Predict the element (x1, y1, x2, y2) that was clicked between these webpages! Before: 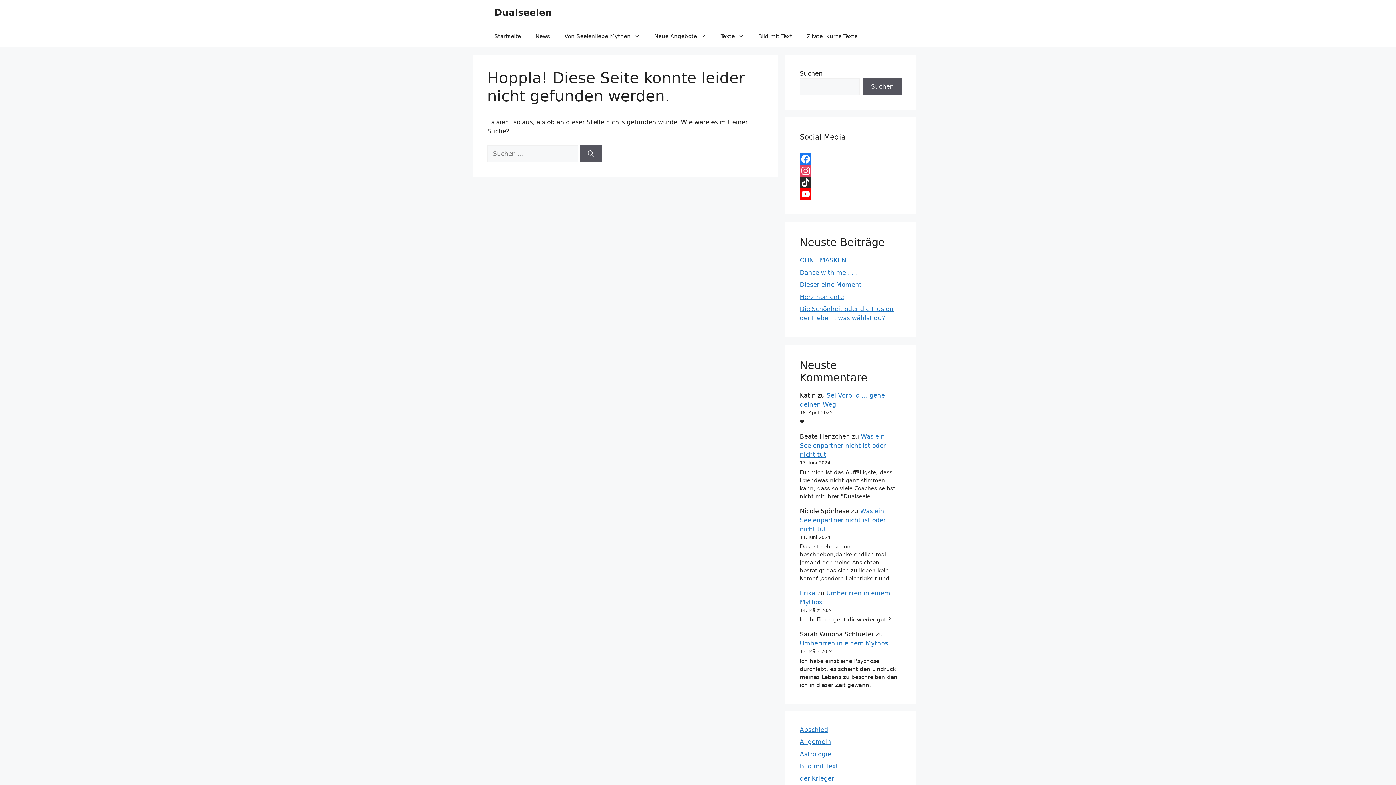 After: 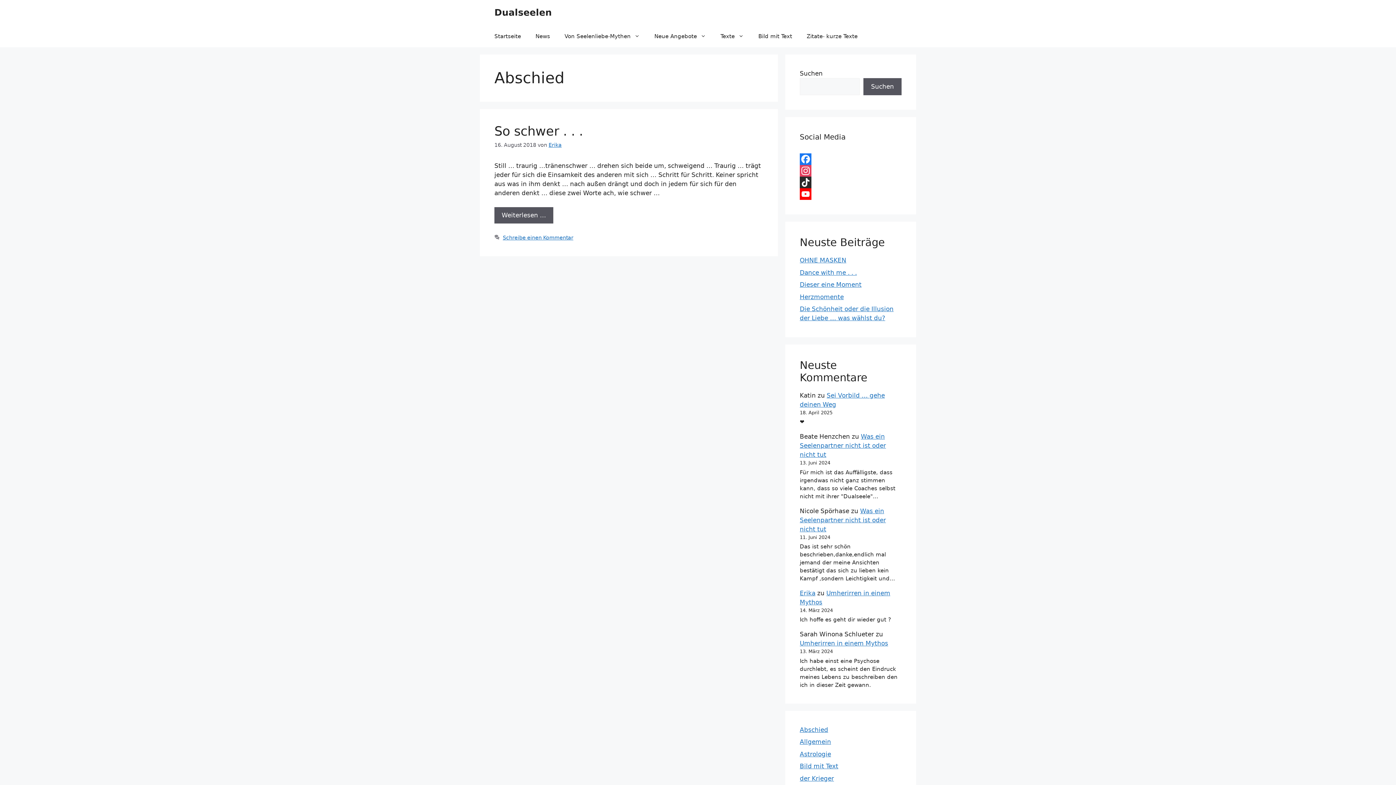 Action: bbox: (800, 726, 828, 733) label: Abschied